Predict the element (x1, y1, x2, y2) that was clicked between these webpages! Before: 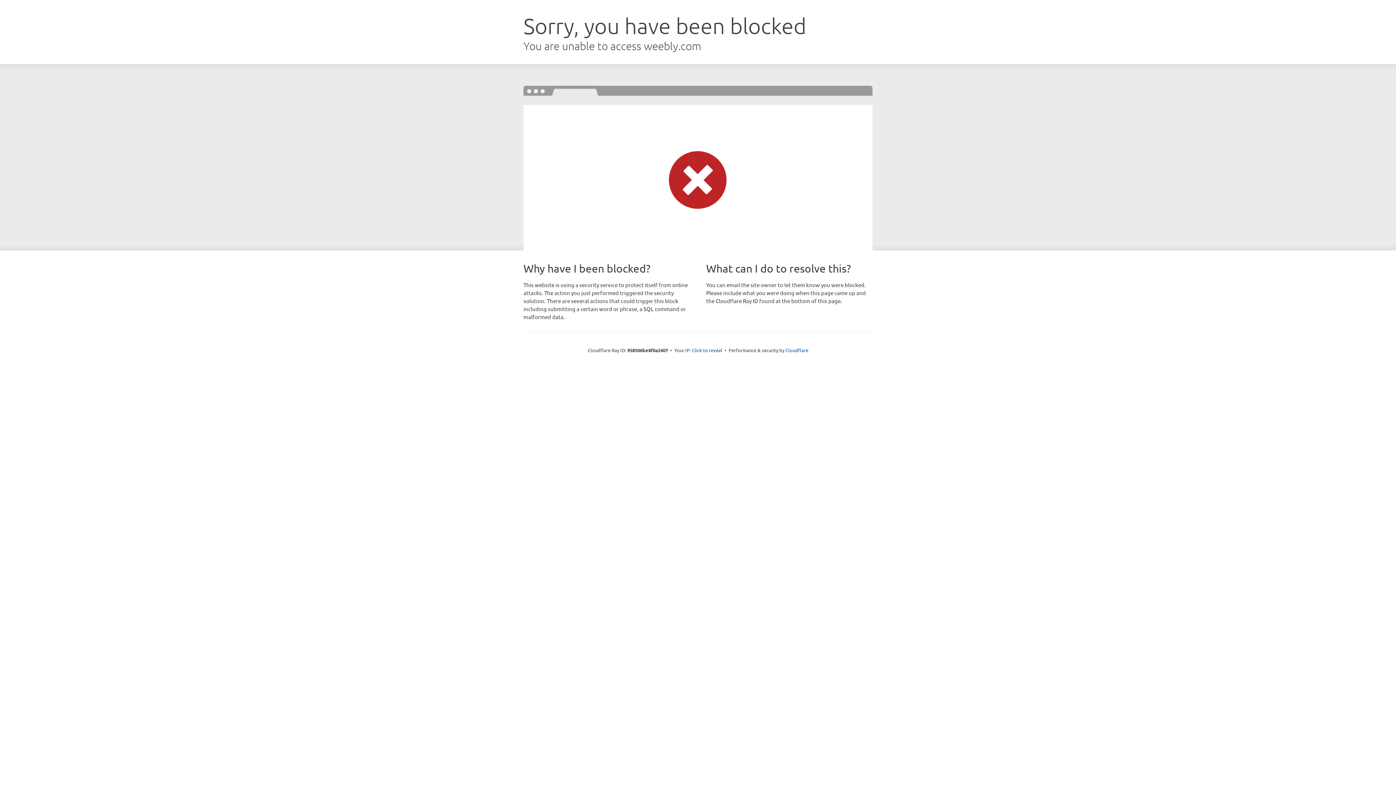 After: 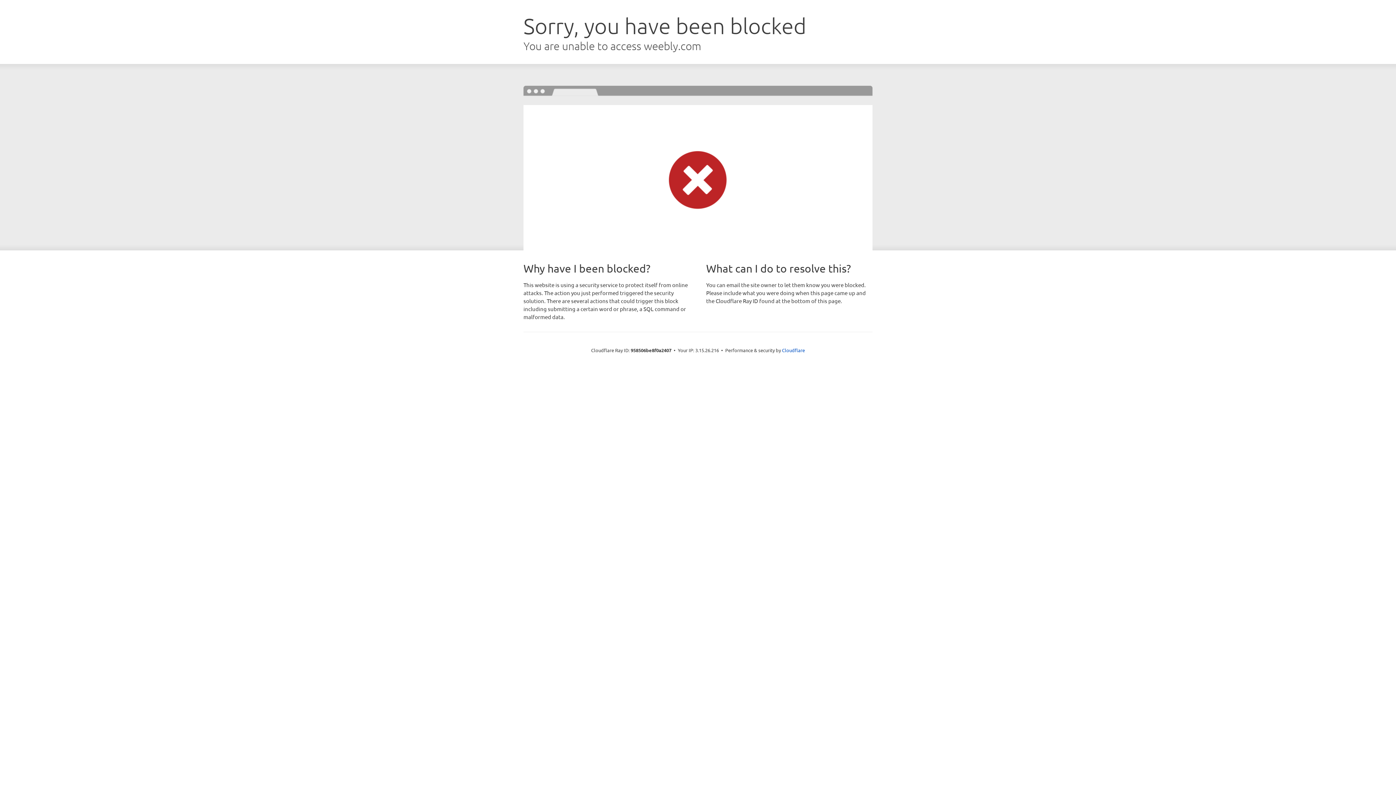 Action: label: Click to reveal bbox: (692, 346, 722, 353)